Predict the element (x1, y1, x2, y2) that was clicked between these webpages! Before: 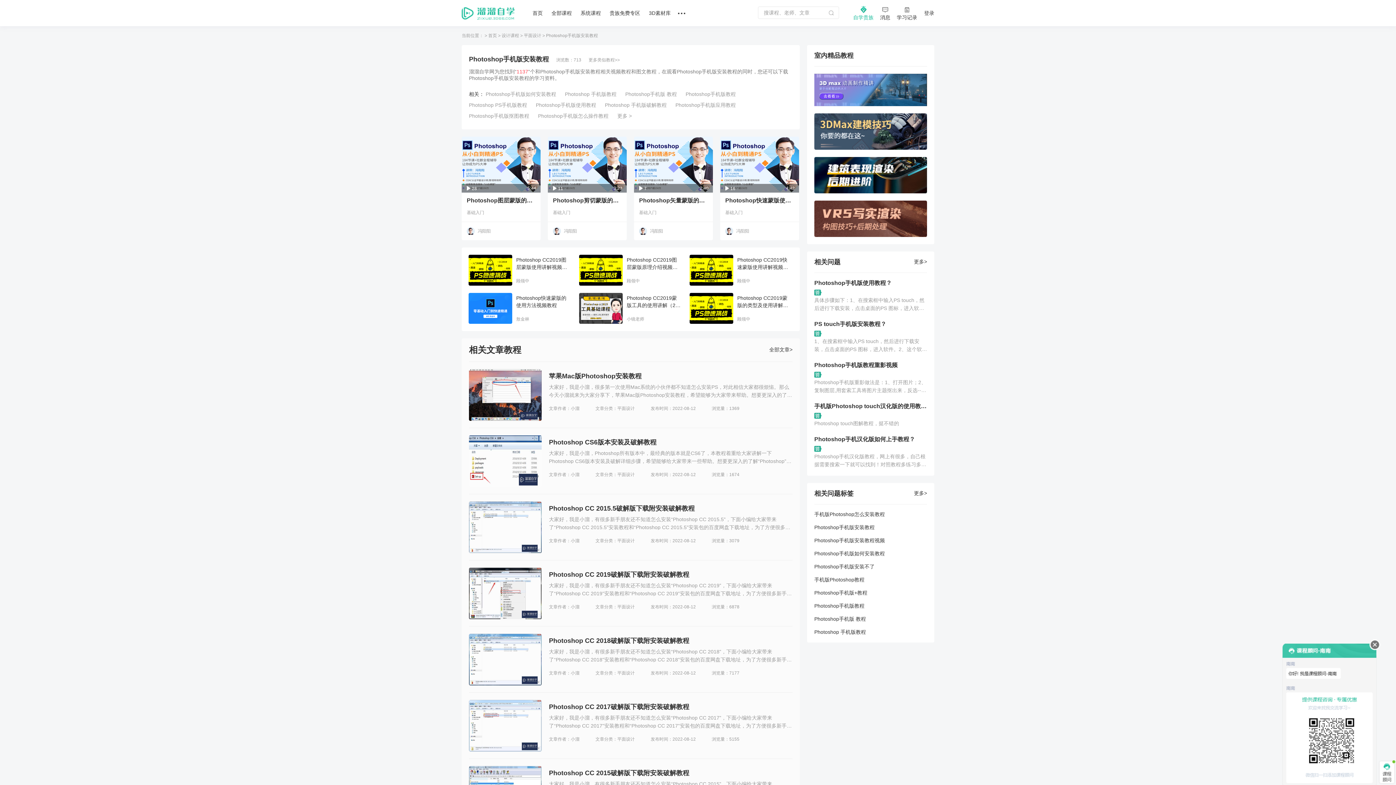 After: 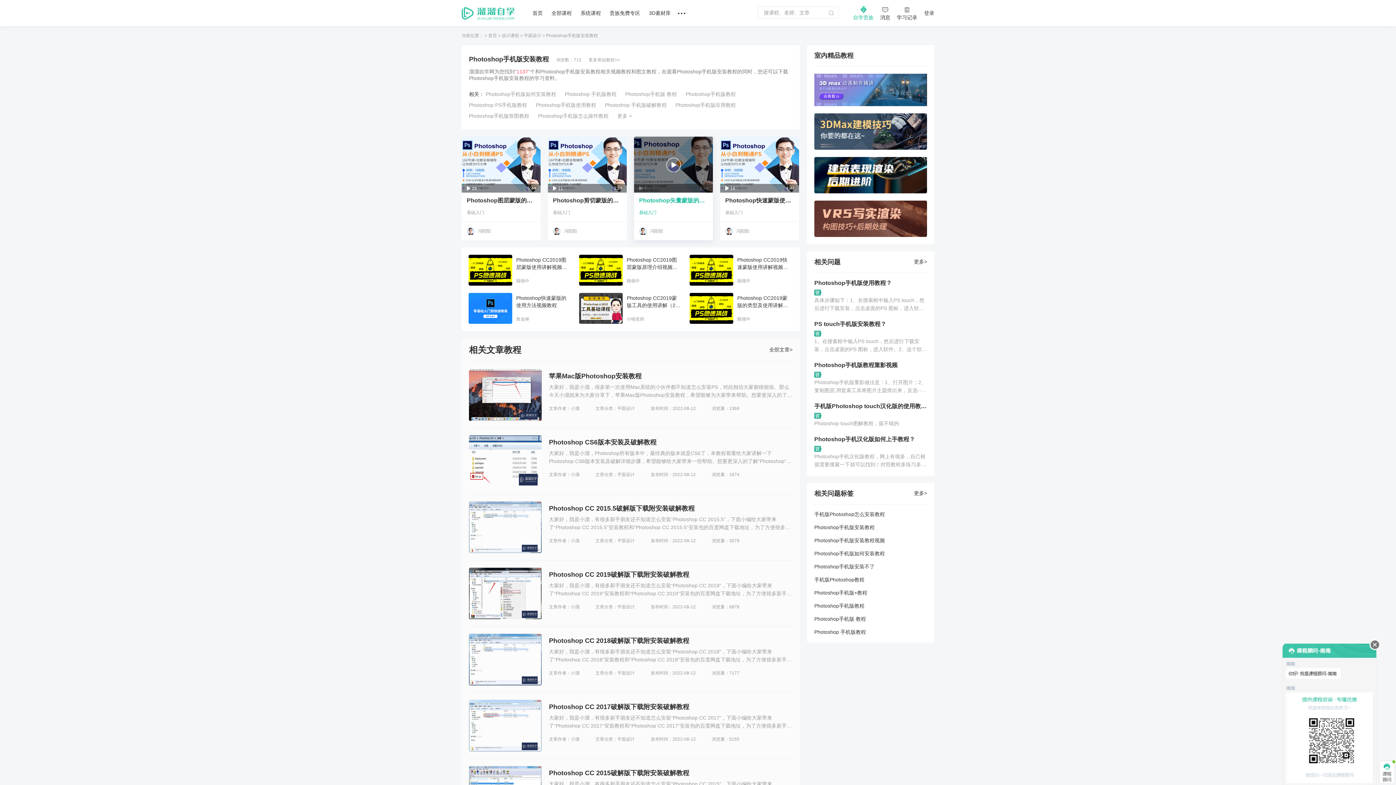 Action: bbox: (634, 136, 713, 192) label: 7
2:40